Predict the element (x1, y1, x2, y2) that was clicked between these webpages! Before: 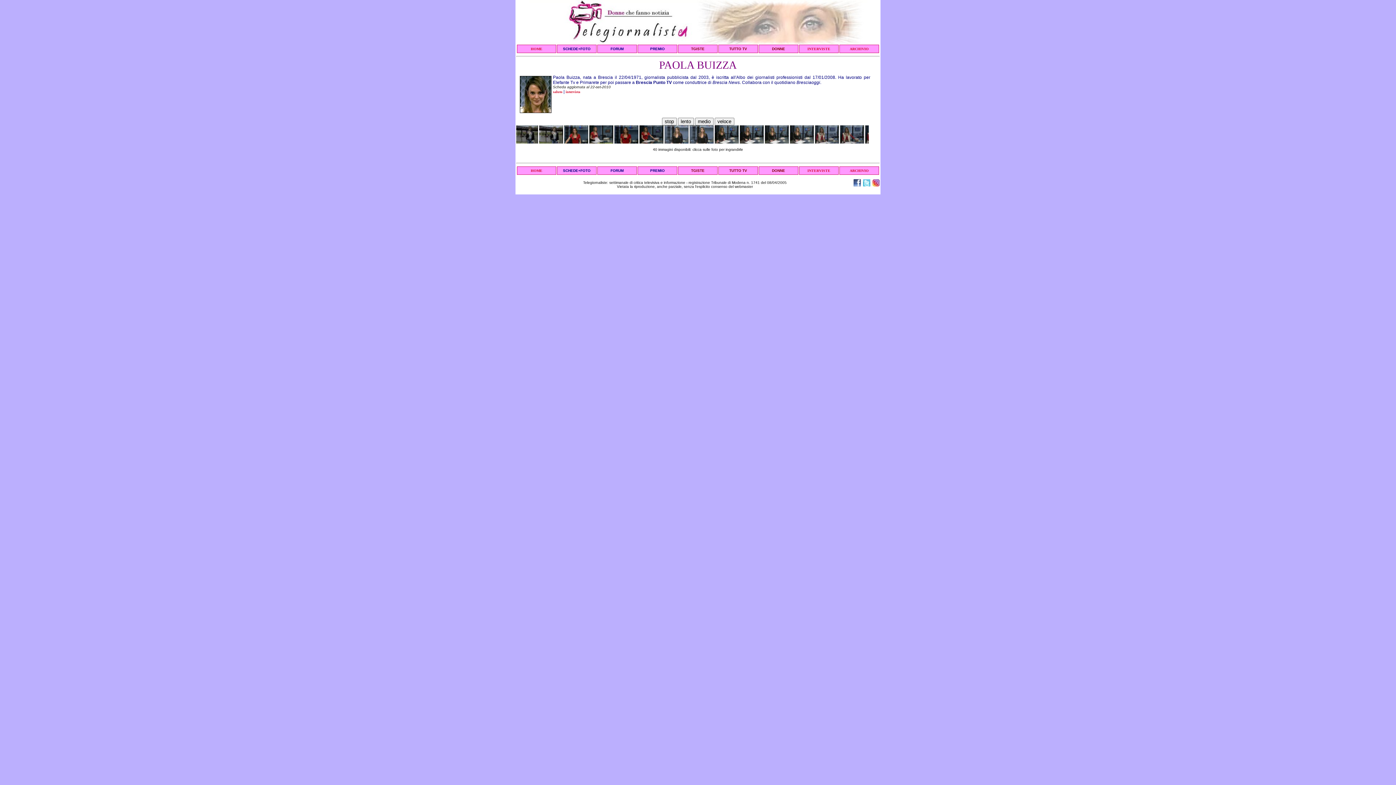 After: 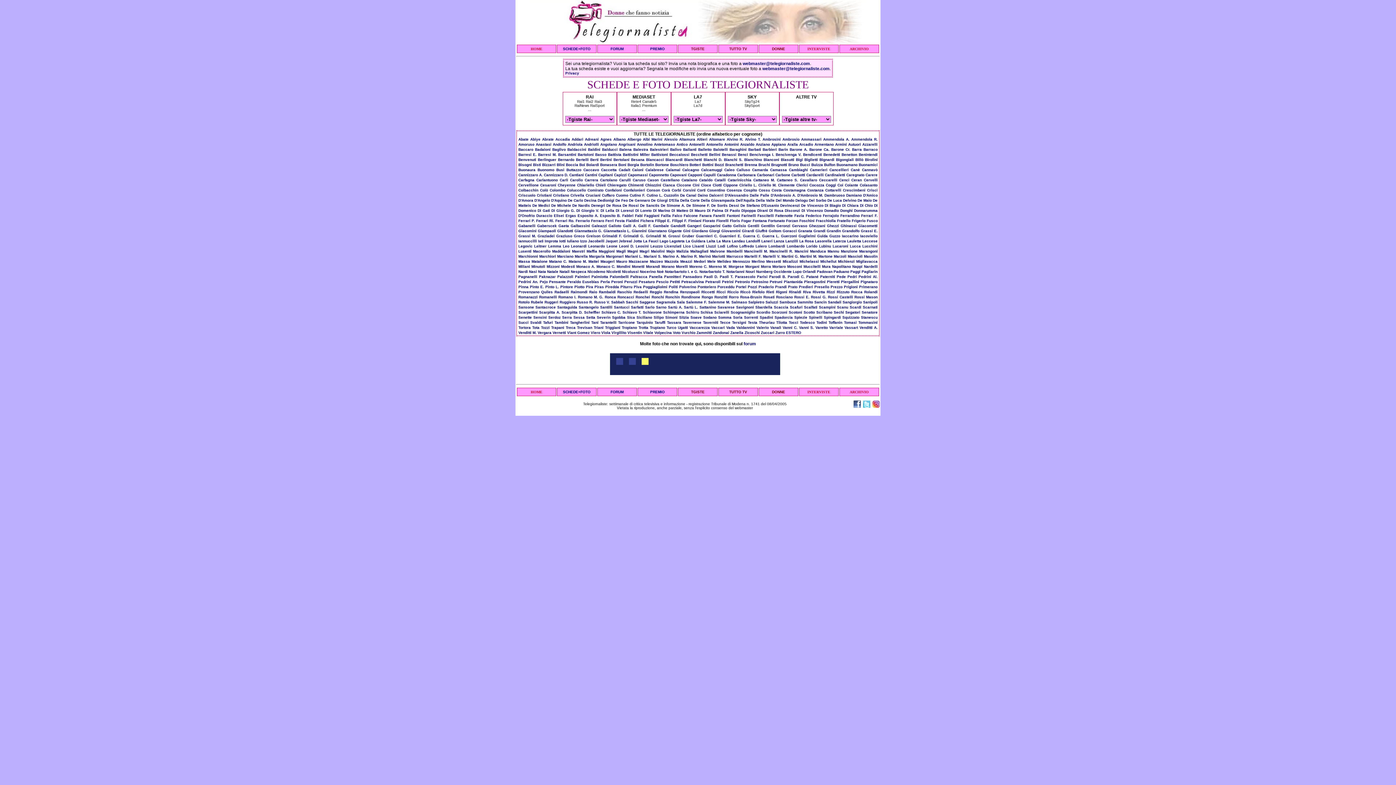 Action: label: SCHEDE+FOTO bbox: (563, 46, 590, 50)